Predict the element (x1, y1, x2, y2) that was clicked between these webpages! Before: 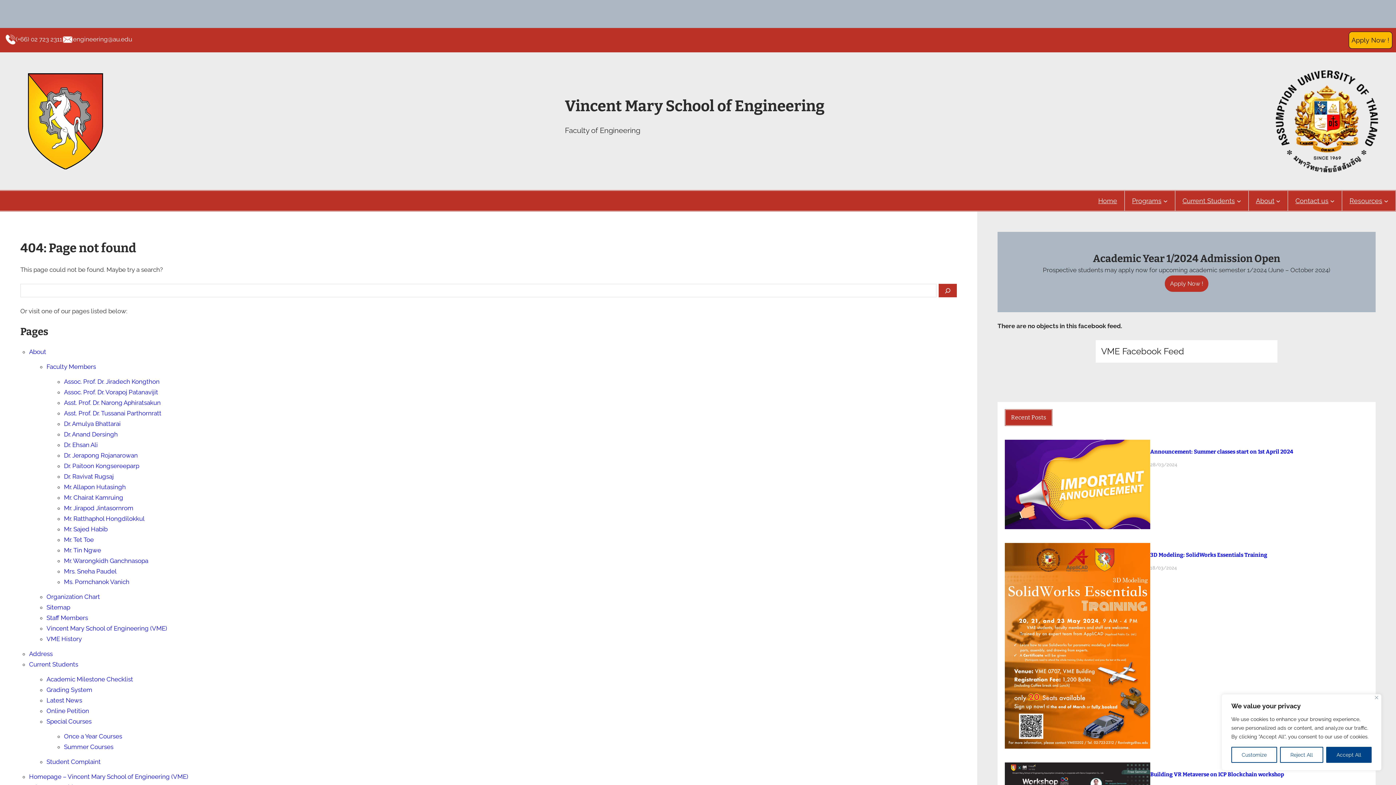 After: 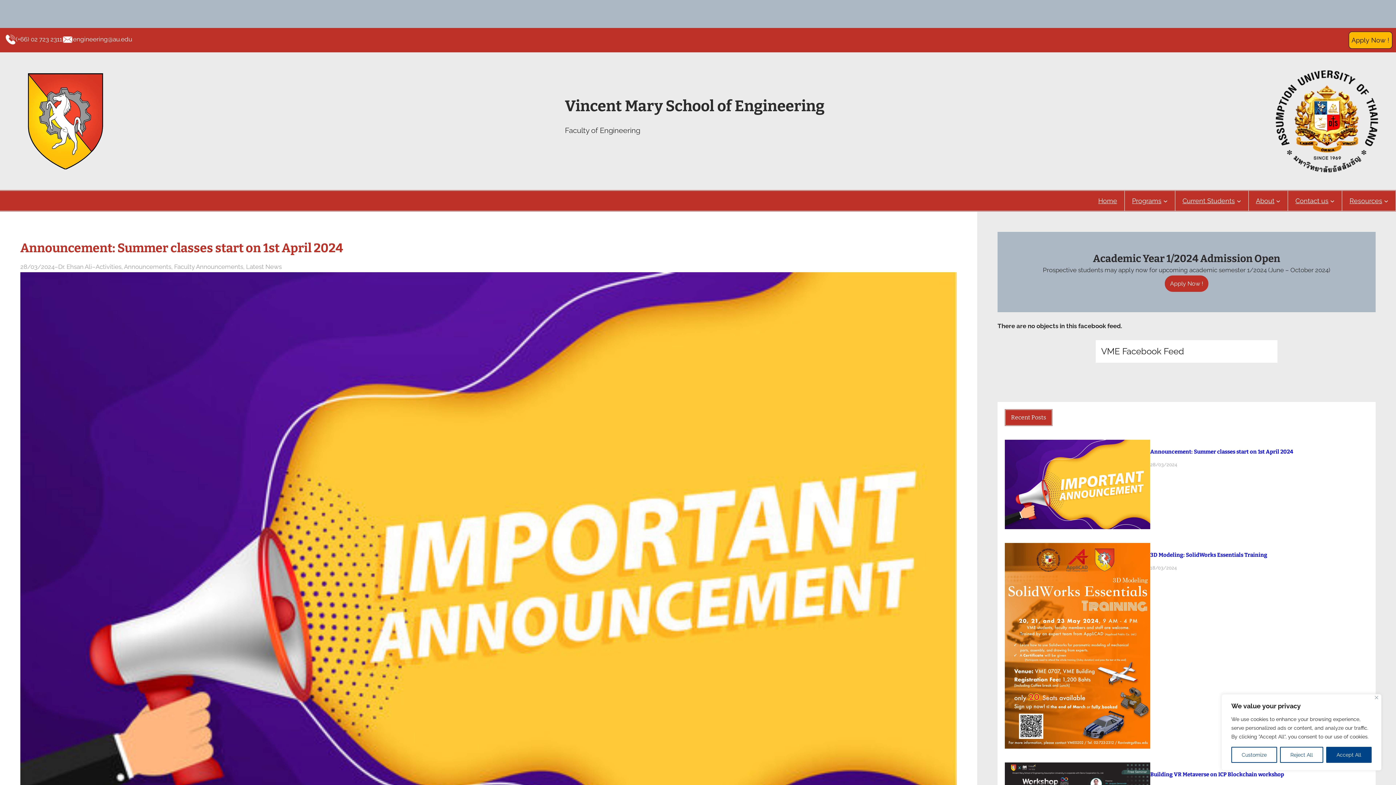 Action: label: Announcement: Summer classes start on 1st April 2024 bbox: (1150, 448, 1293, 455)